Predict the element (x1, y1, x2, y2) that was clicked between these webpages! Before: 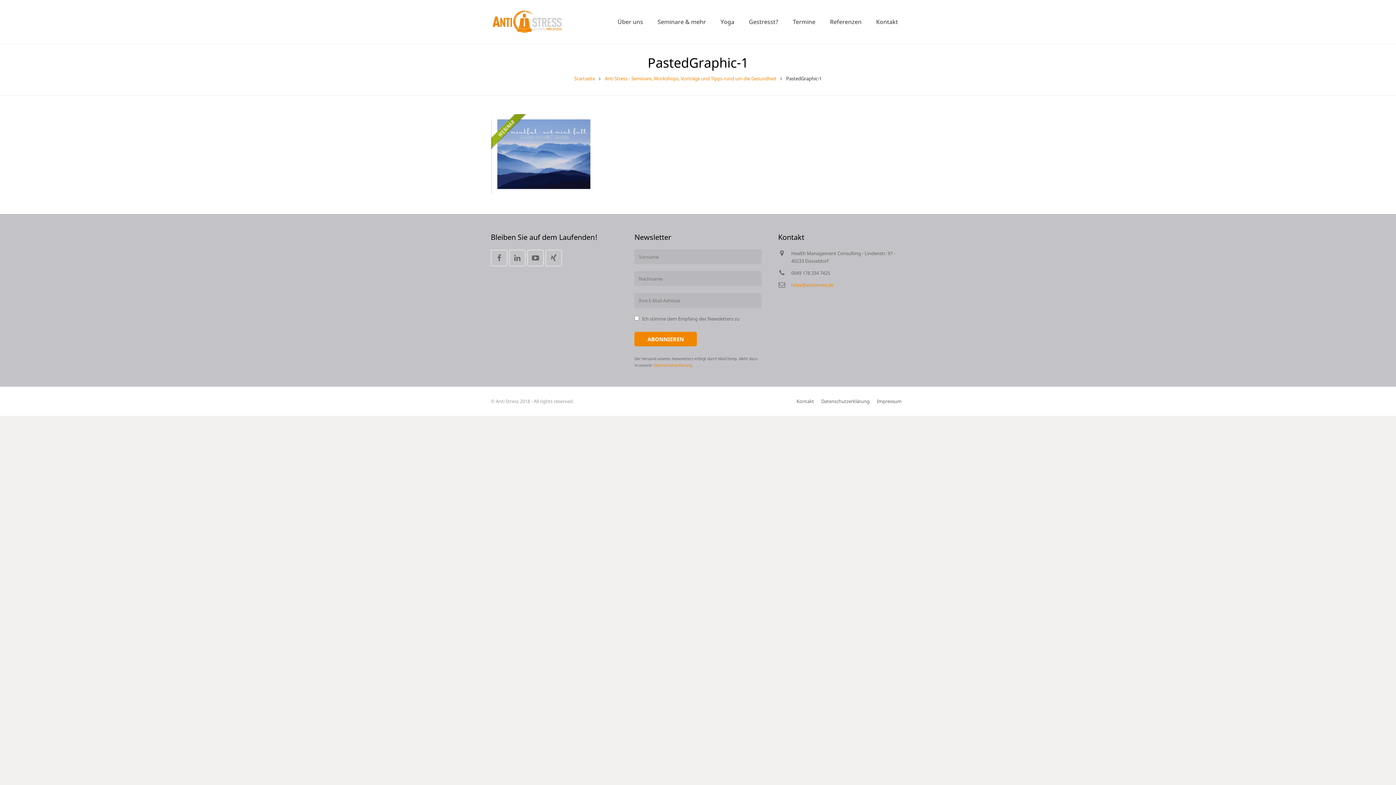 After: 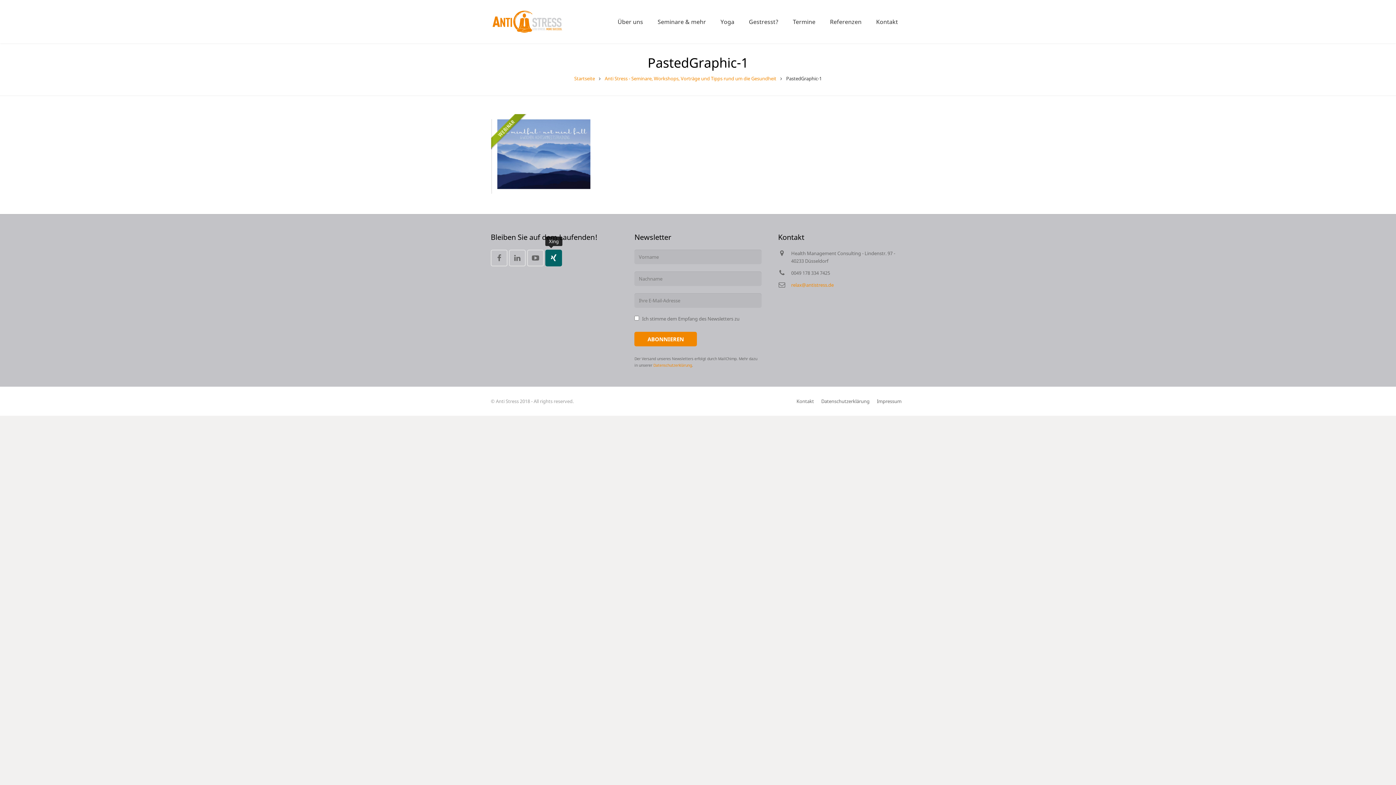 Action: bbox: (545, 249, 562, 266)